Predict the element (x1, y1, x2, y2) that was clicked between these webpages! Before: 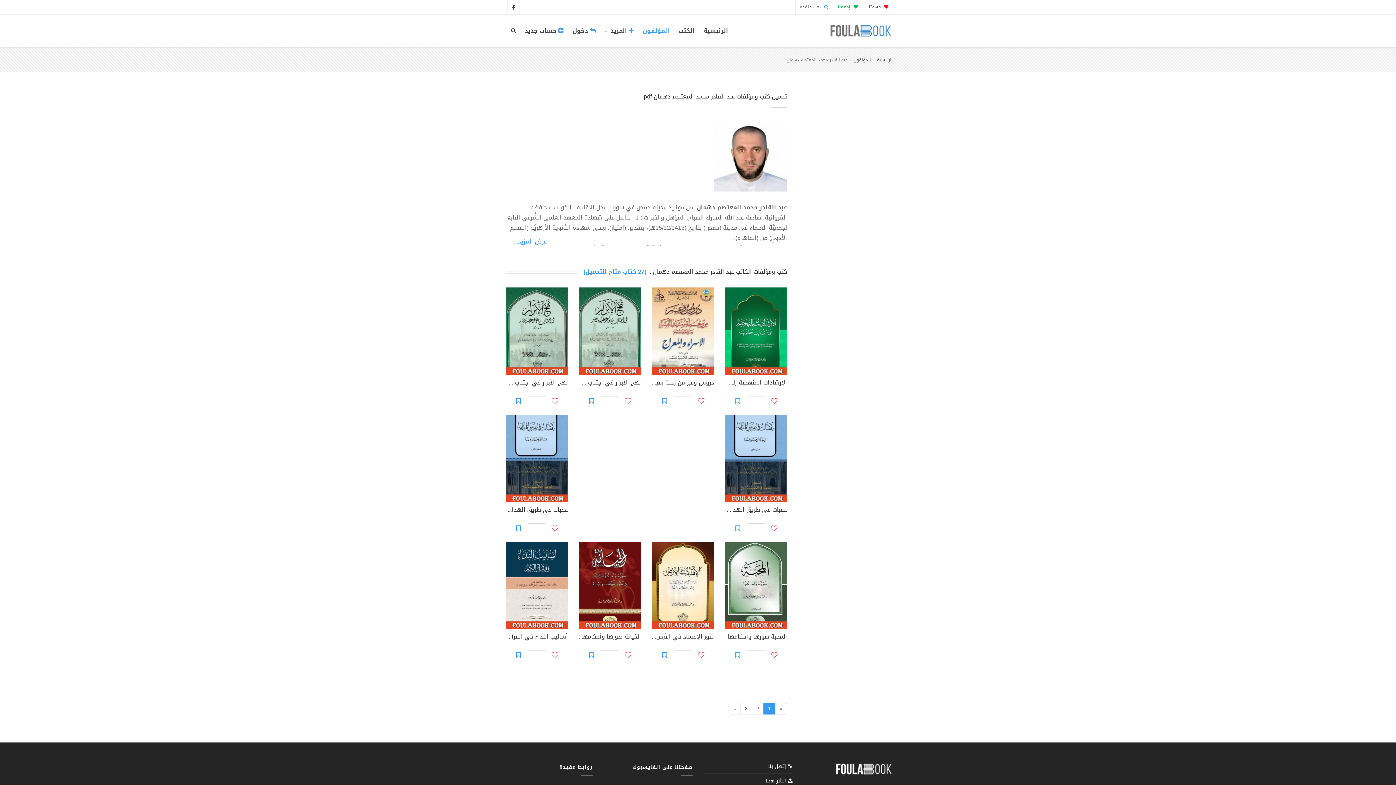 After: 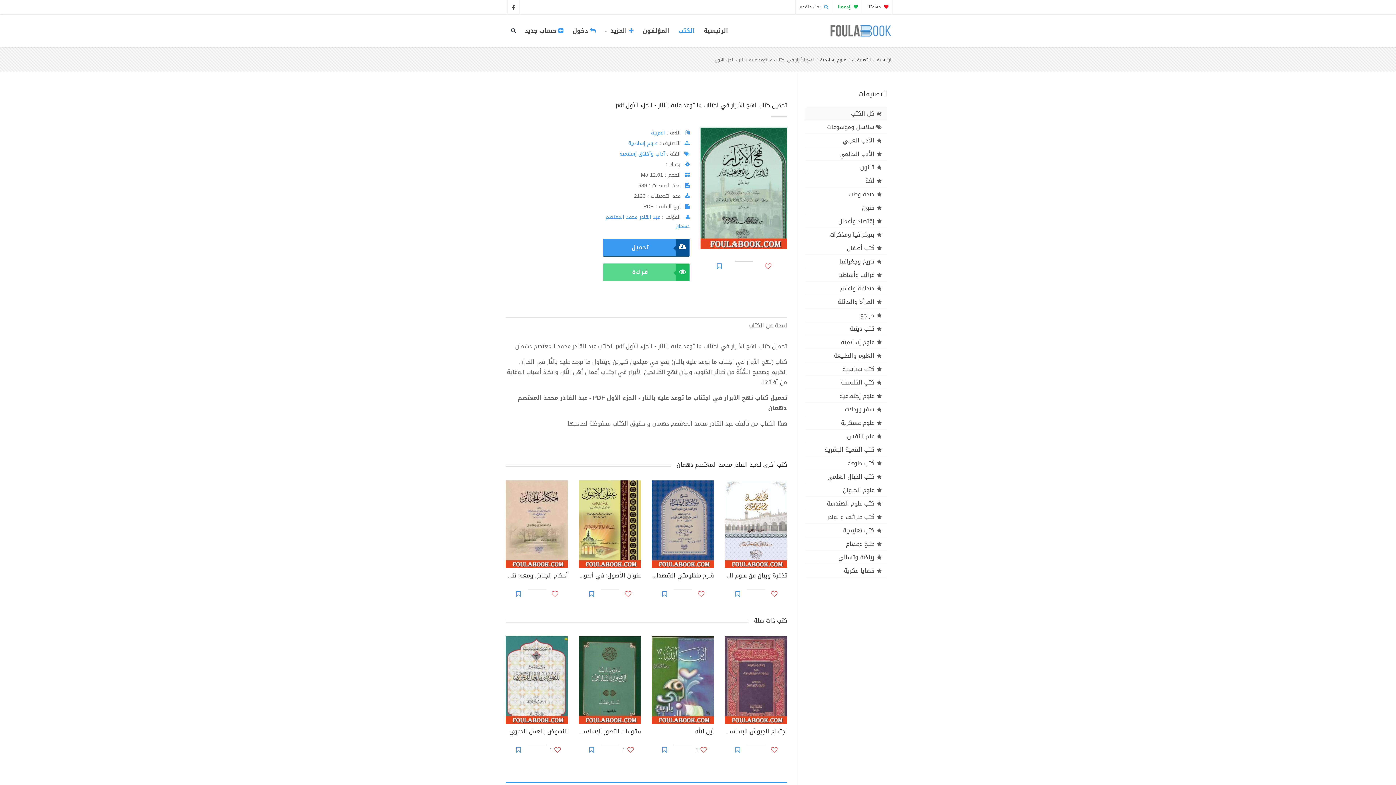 Action: bbox: (578, 287, 641, 375)